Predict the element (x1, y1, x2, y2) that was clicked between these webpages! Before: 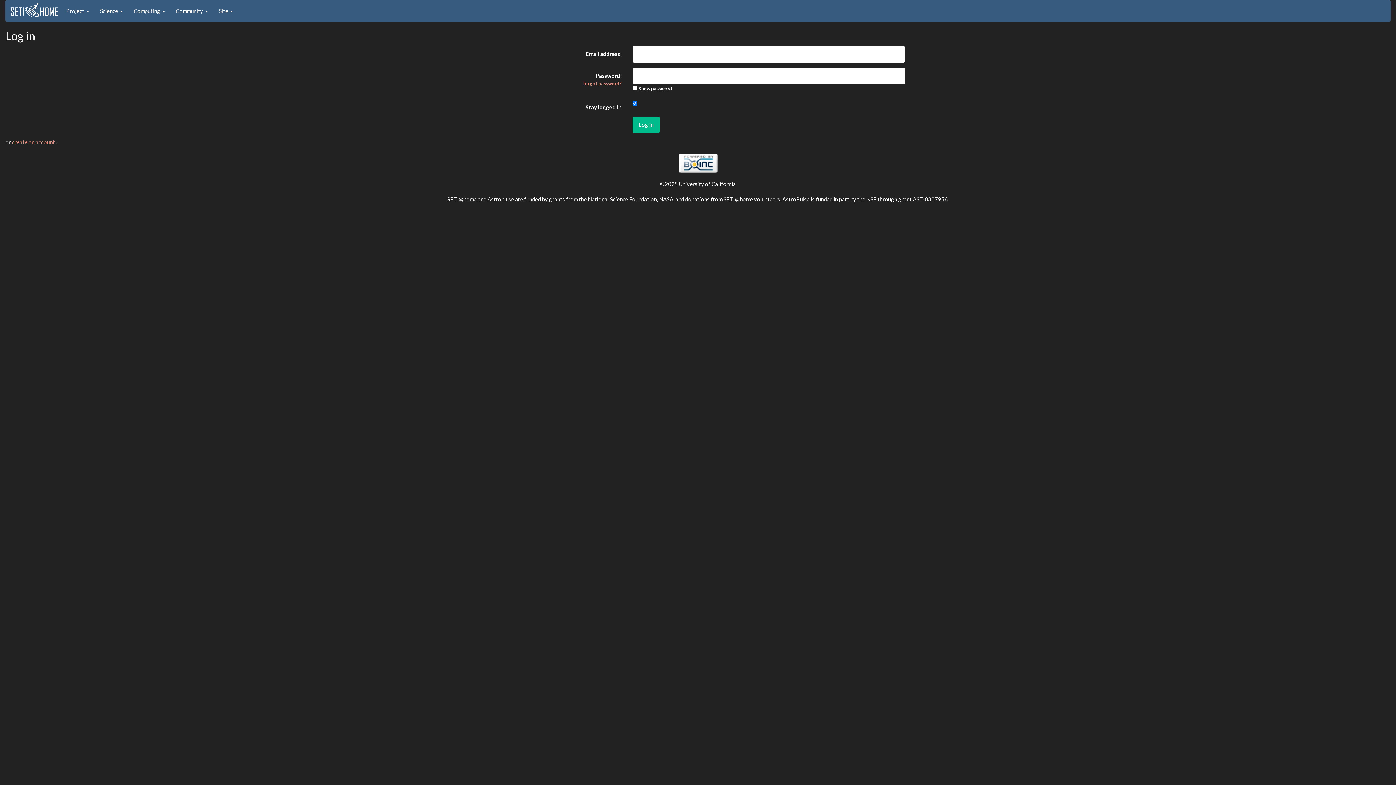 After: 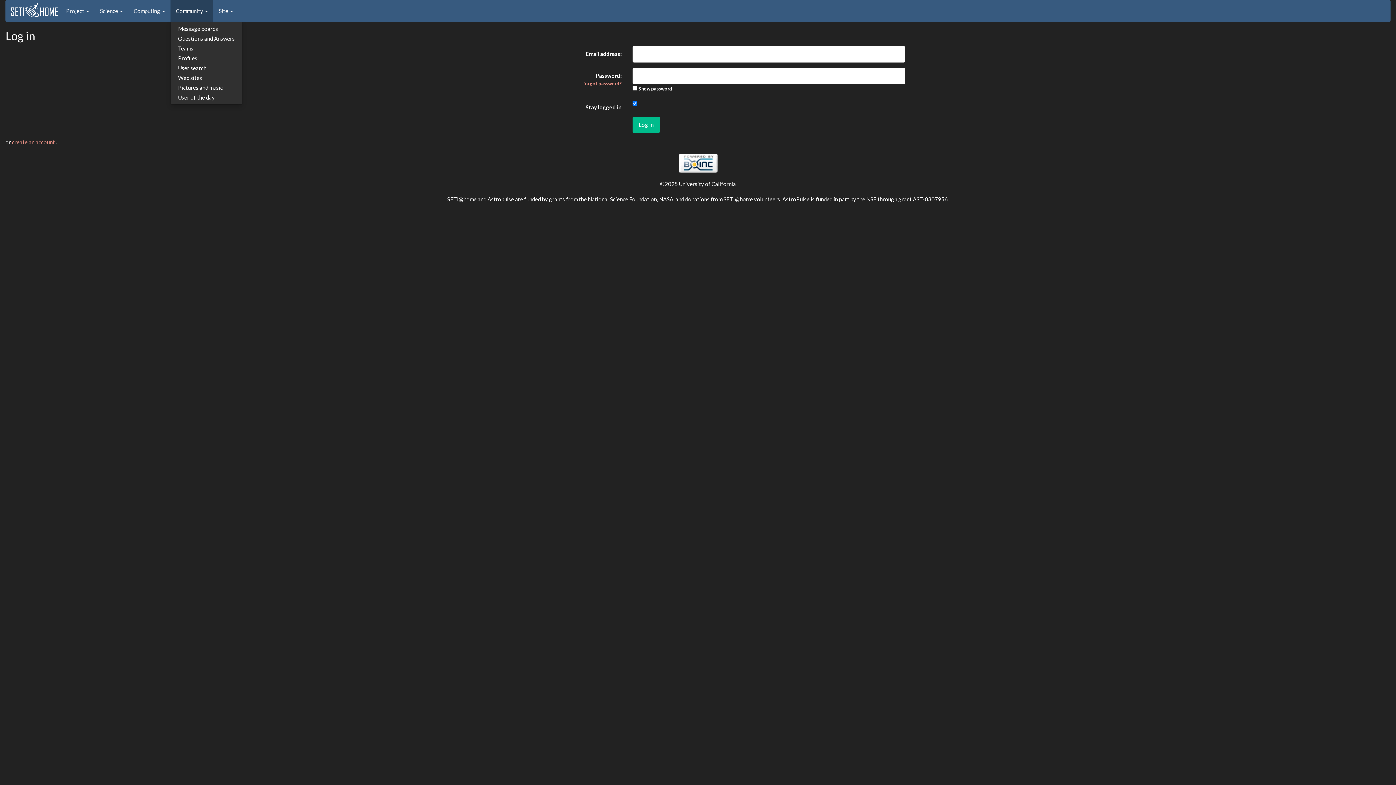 Action: label: Community  bbox: (170, 0, 213, 21)